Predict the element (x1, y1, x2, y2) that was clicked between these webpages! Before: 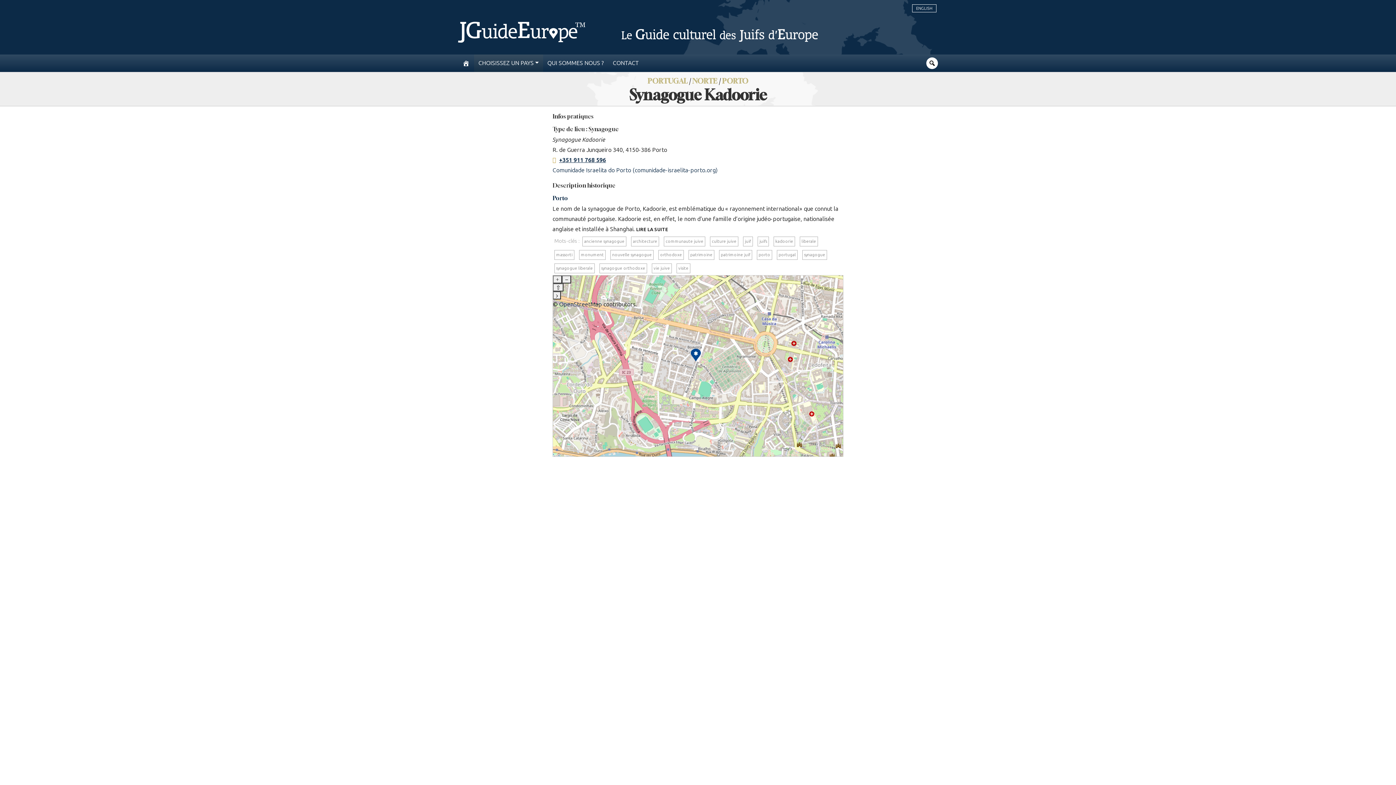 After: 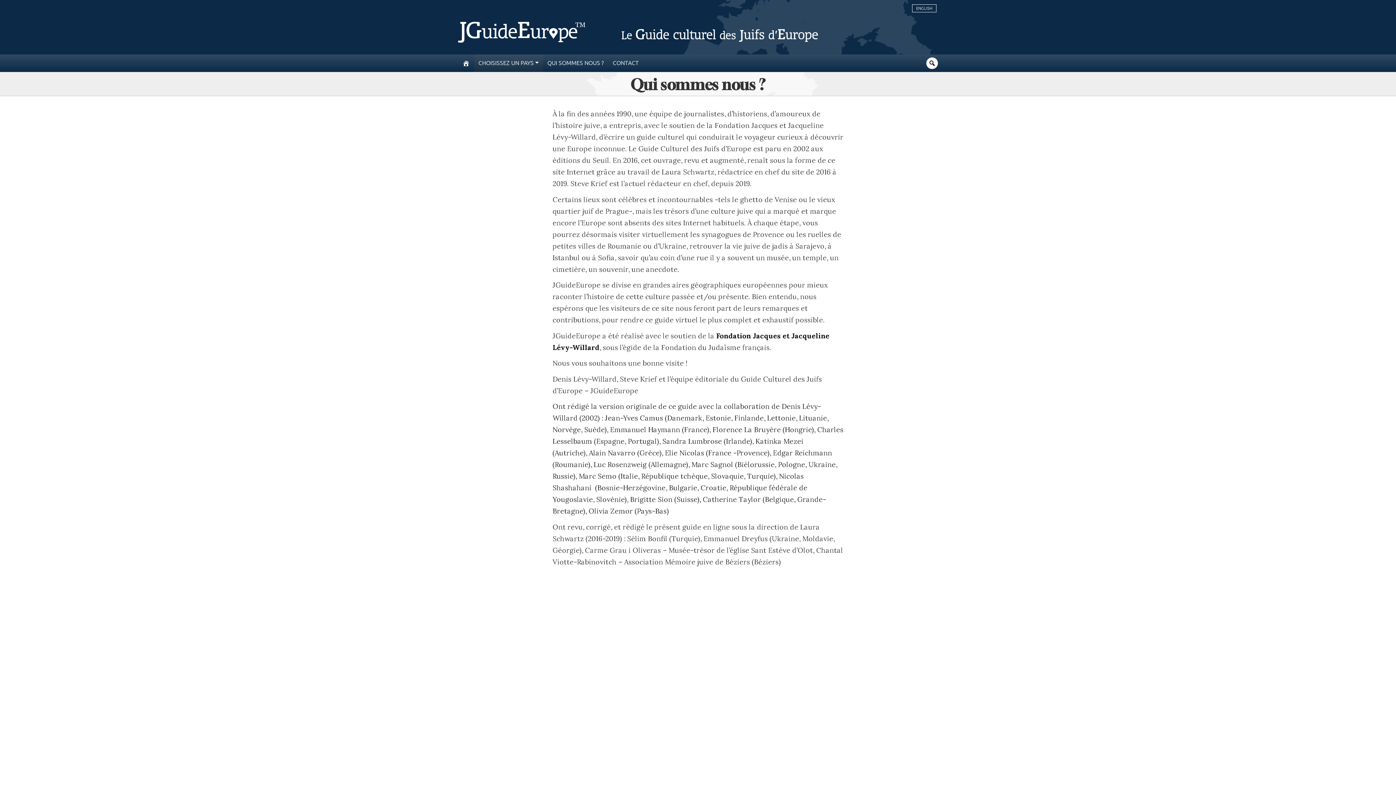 Action: bbox: (547, 59, 604, 66) label: QUI SOMMES NOUS ?